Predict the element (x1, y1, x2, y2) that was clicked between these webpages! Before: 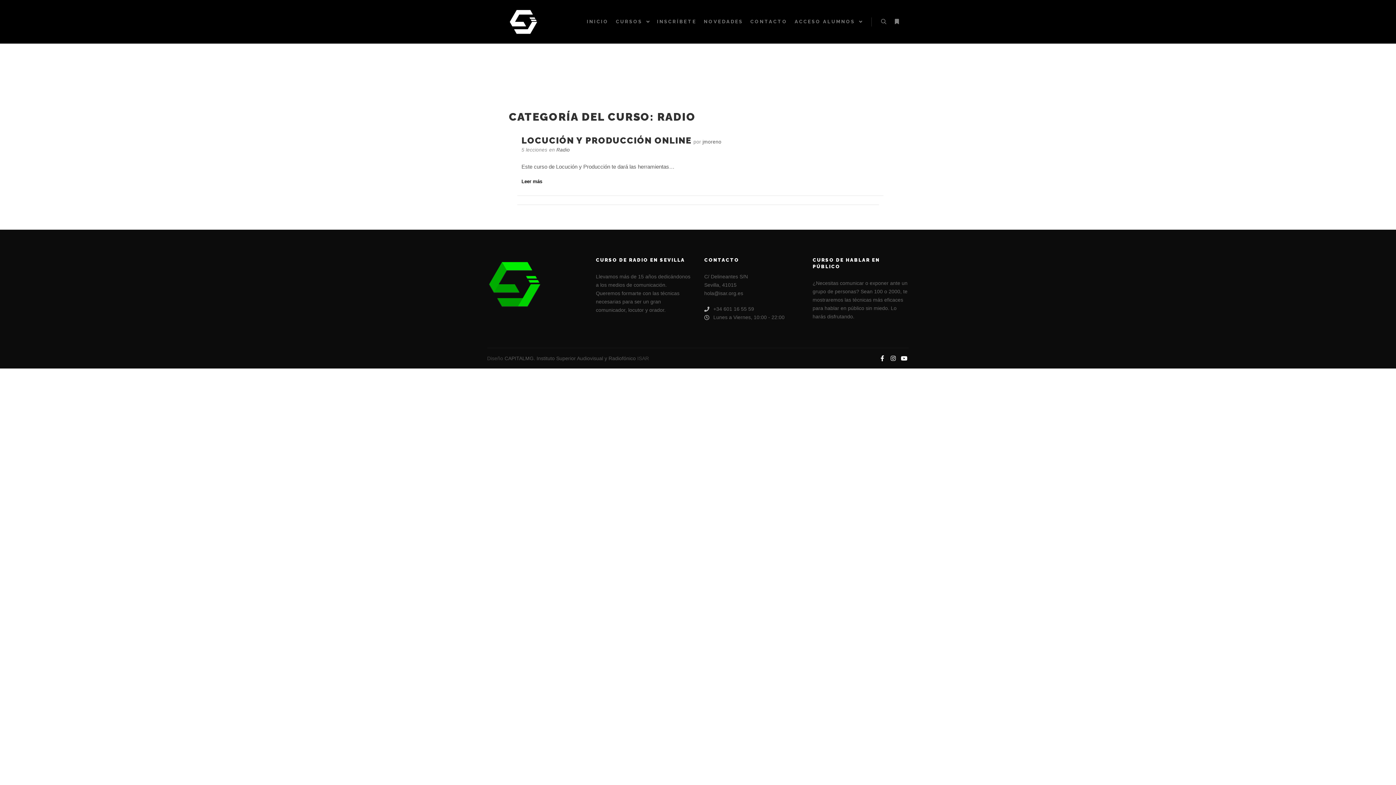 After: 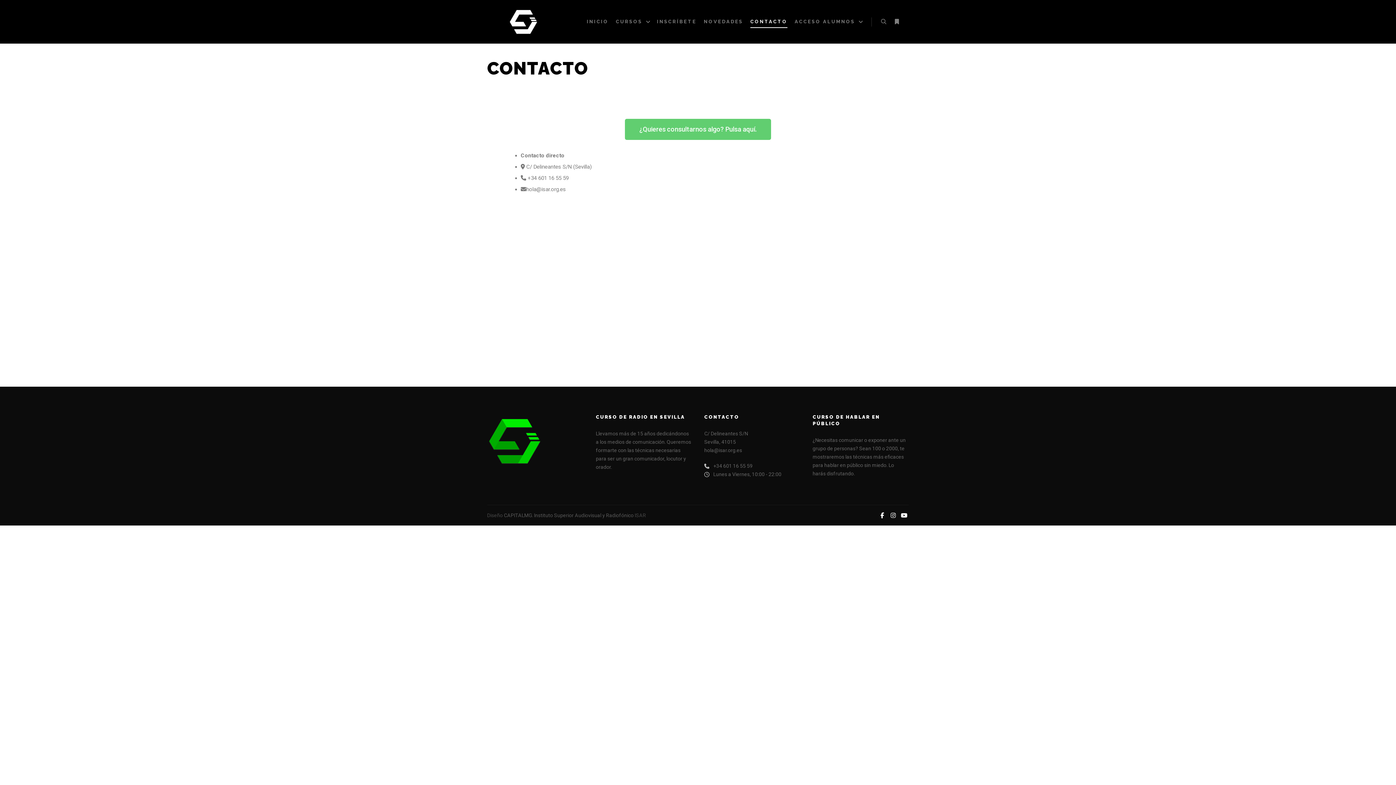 Action: bbox: (746, 0, 791, 43) label: CONTACTO